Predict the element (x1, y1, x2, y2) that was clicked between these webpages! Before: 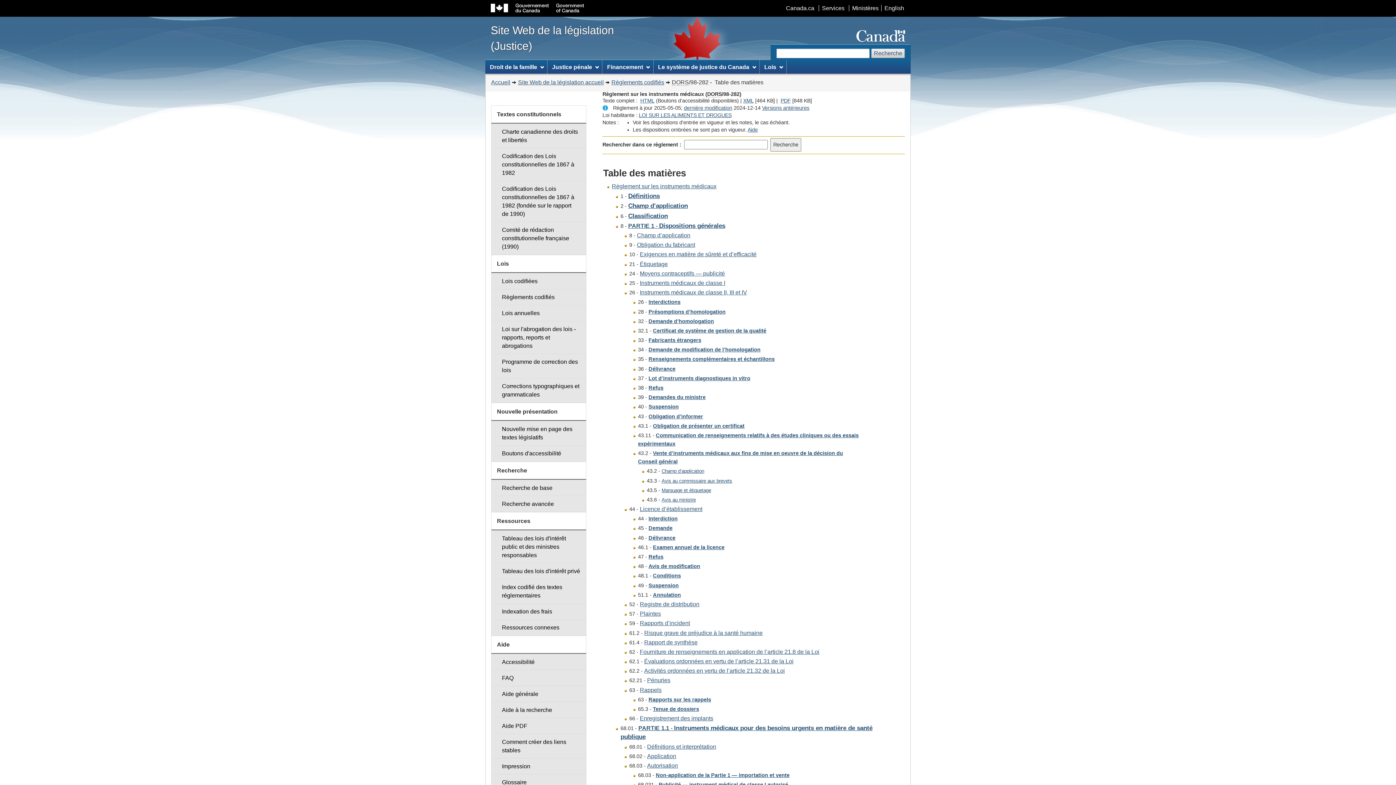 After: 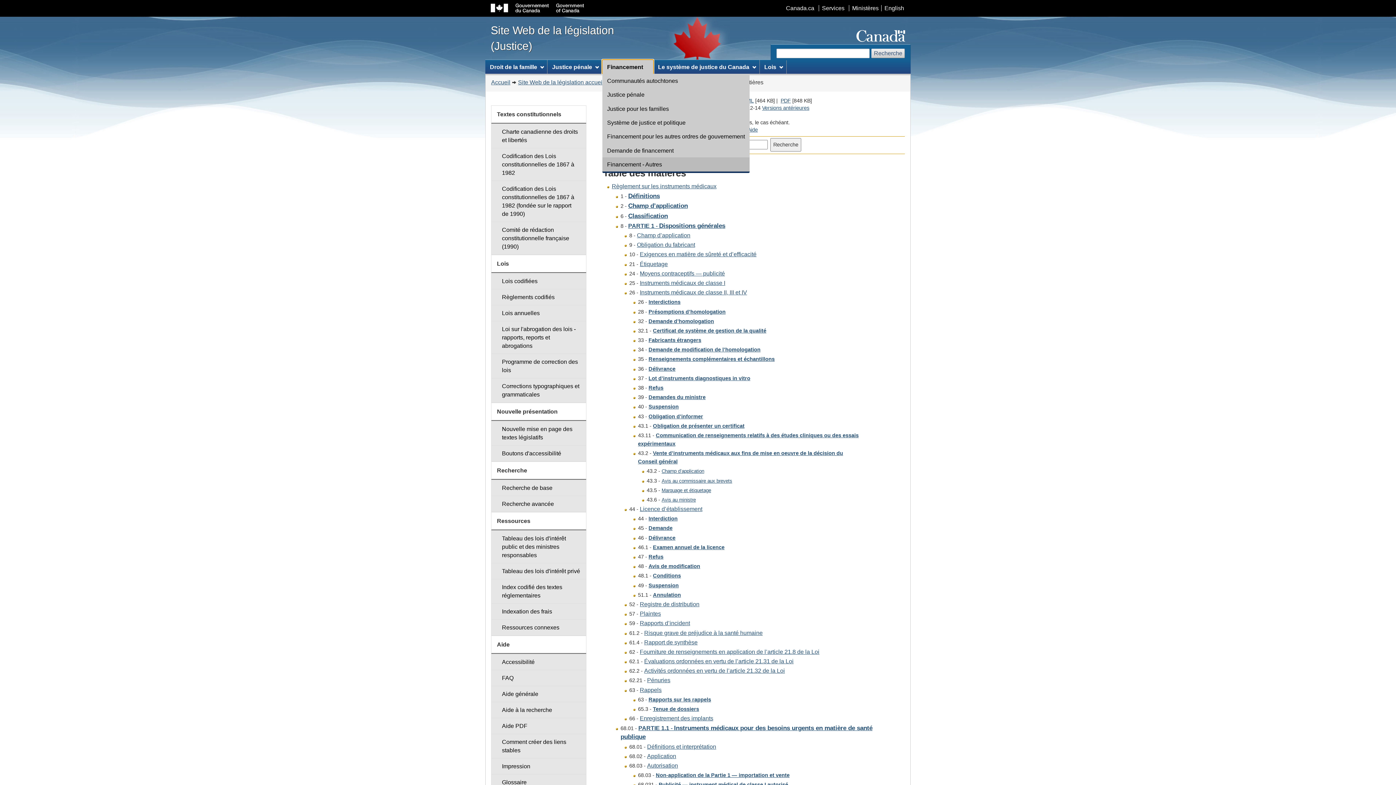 Action: label: Financement bbox: (602, 60, 653, 73)